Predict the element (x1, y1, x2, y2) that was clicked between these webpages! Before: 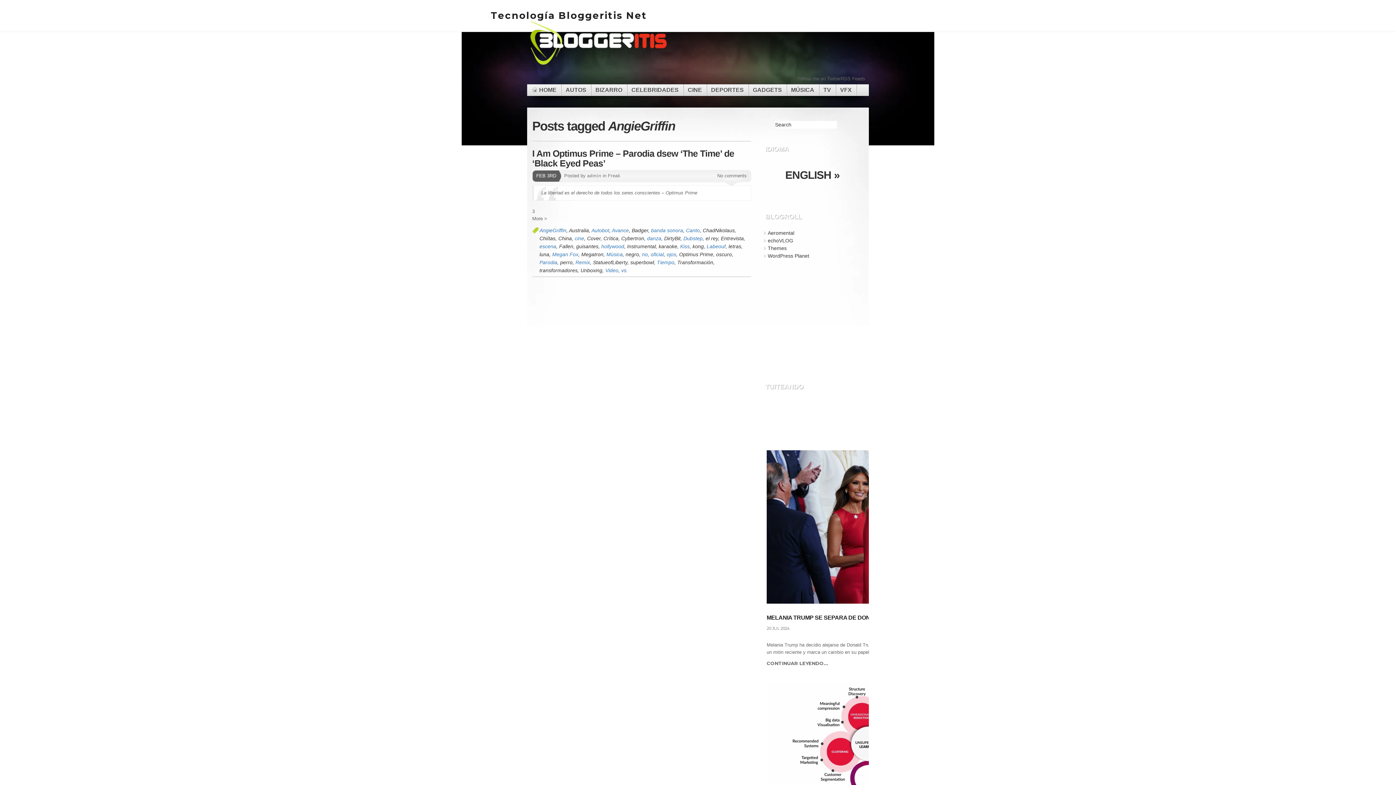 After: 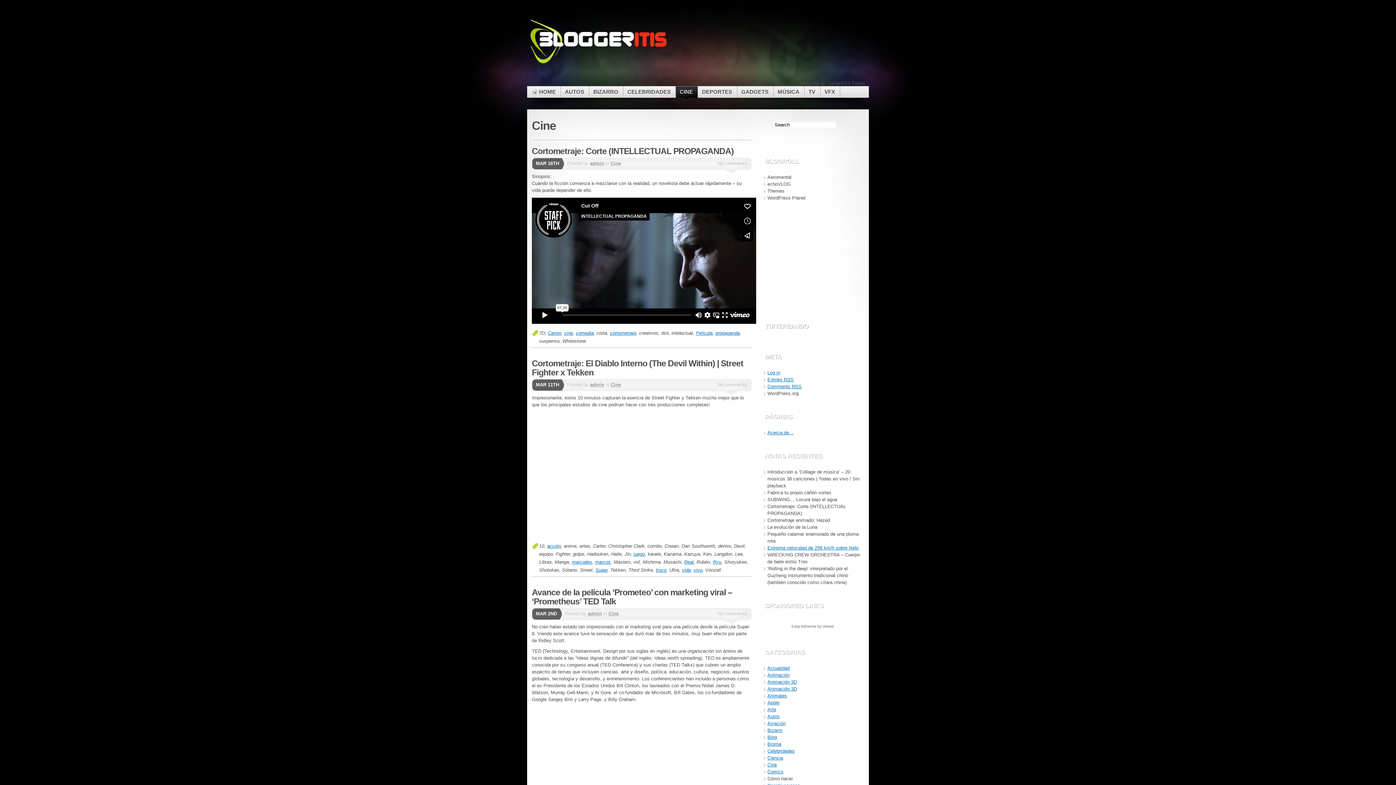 Action: bbox: (684, 84, 706, 96) label: CINE